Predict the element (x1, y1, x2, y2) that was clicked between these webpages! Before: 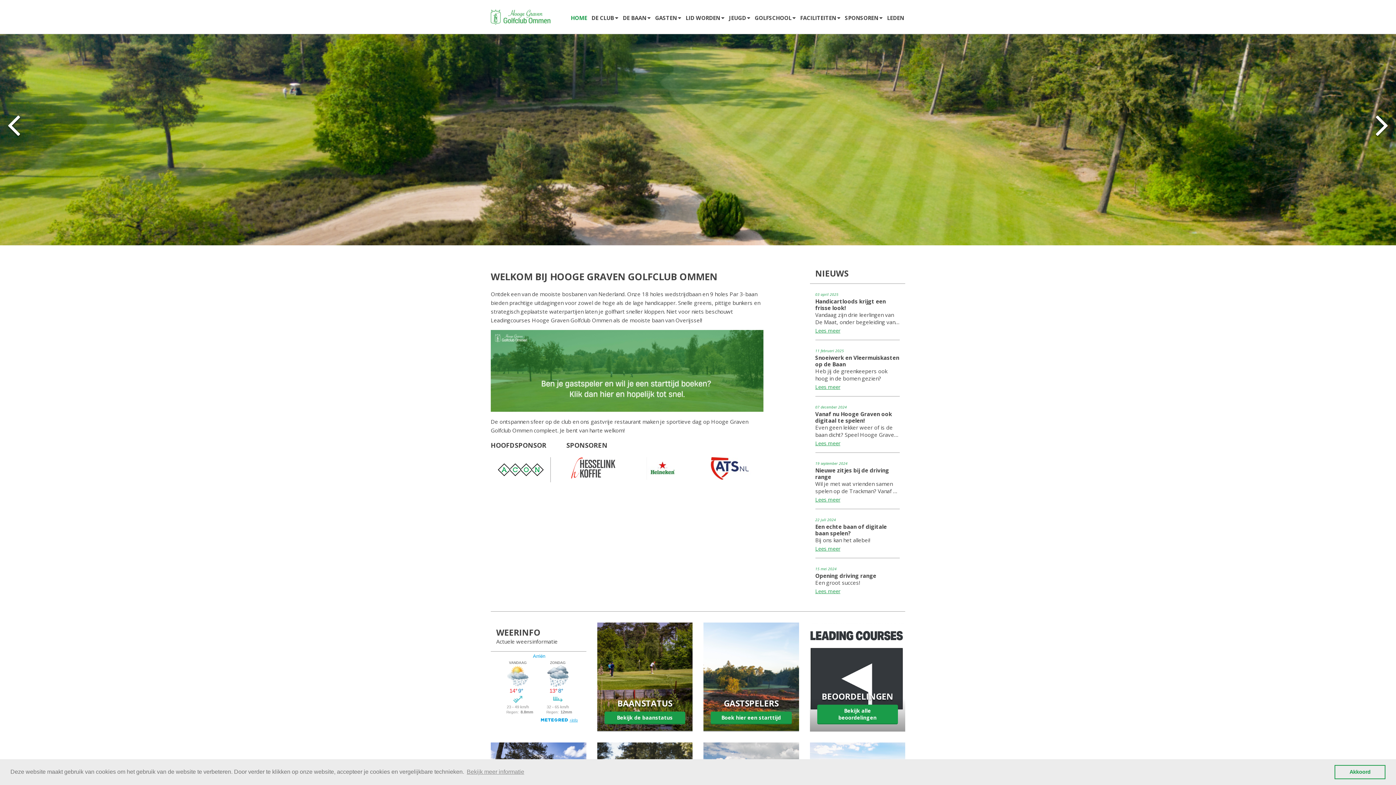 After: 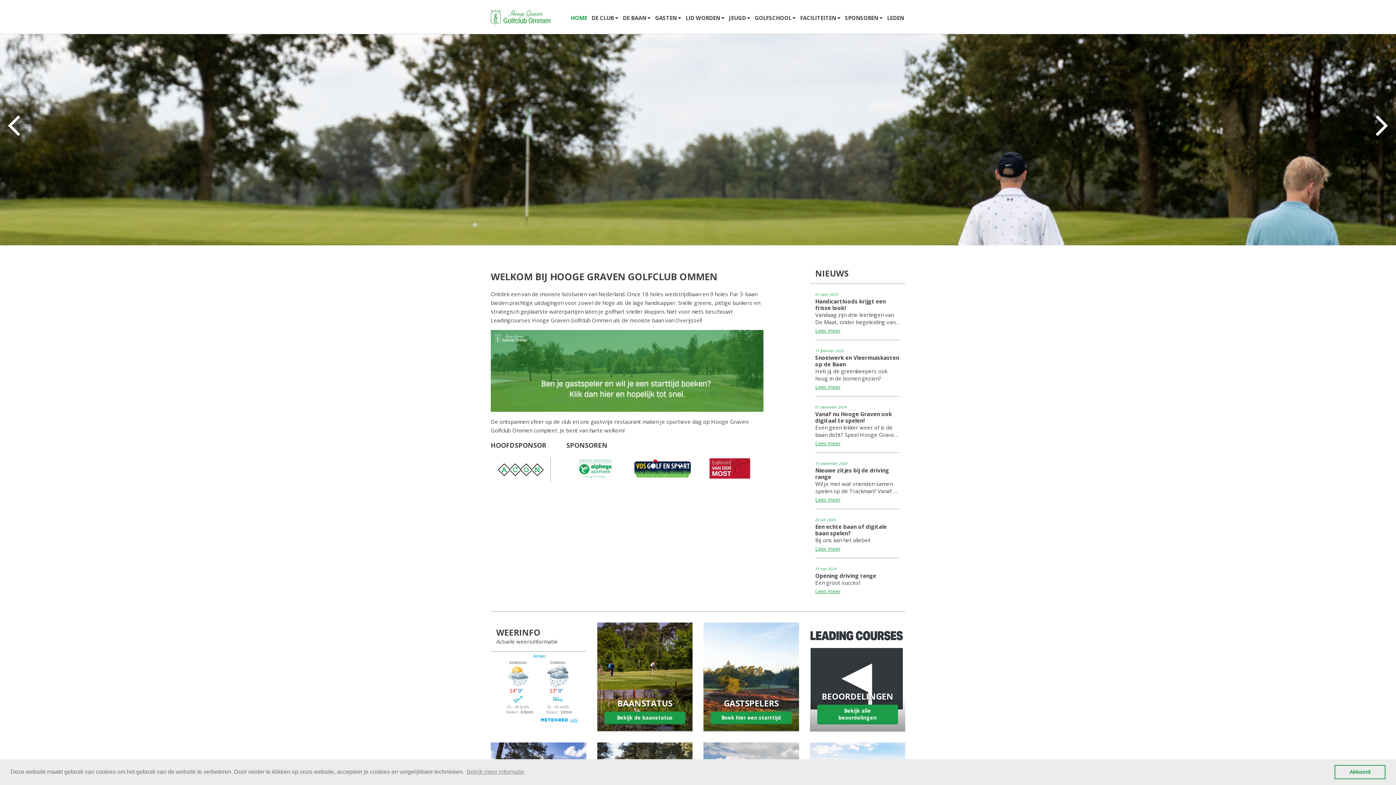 Action: bbox: (0, 188, 1396, 195)